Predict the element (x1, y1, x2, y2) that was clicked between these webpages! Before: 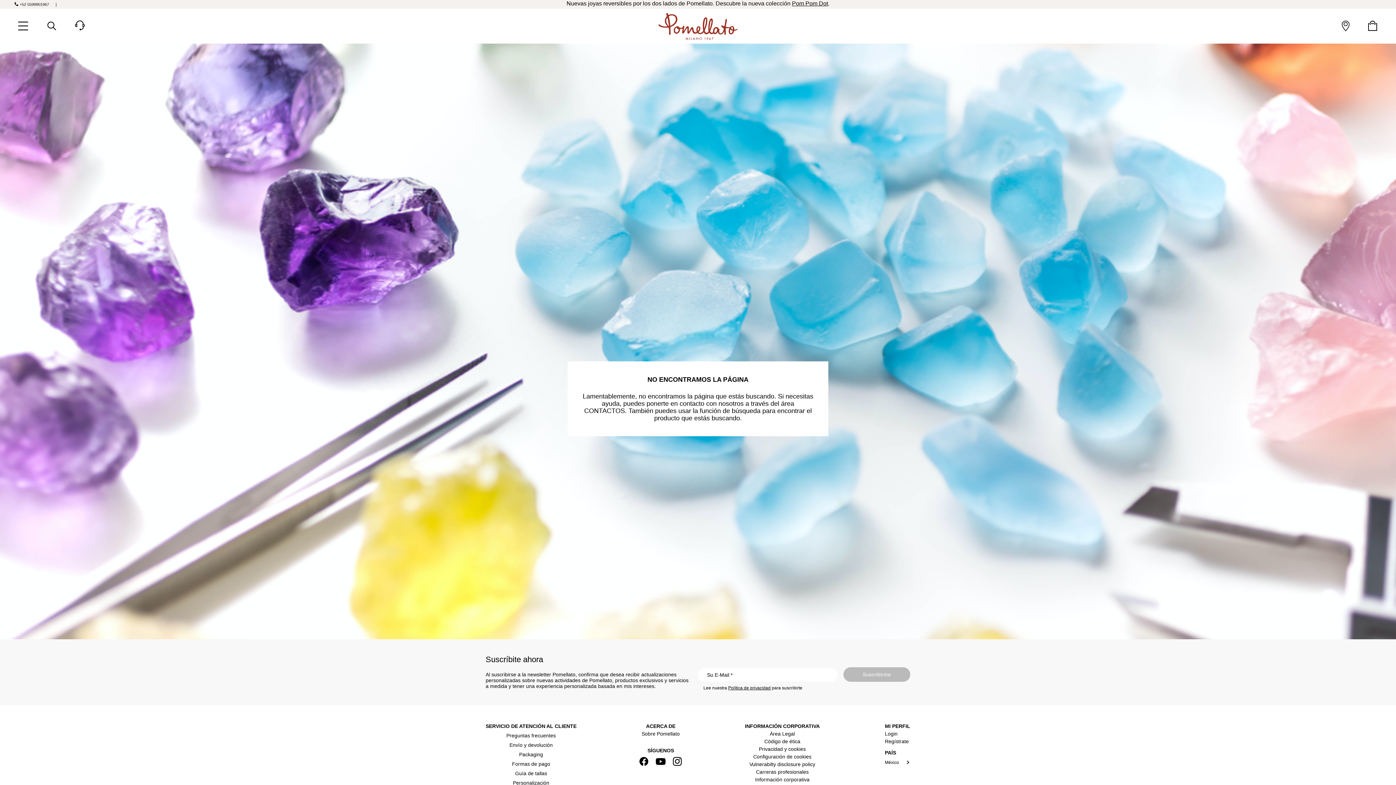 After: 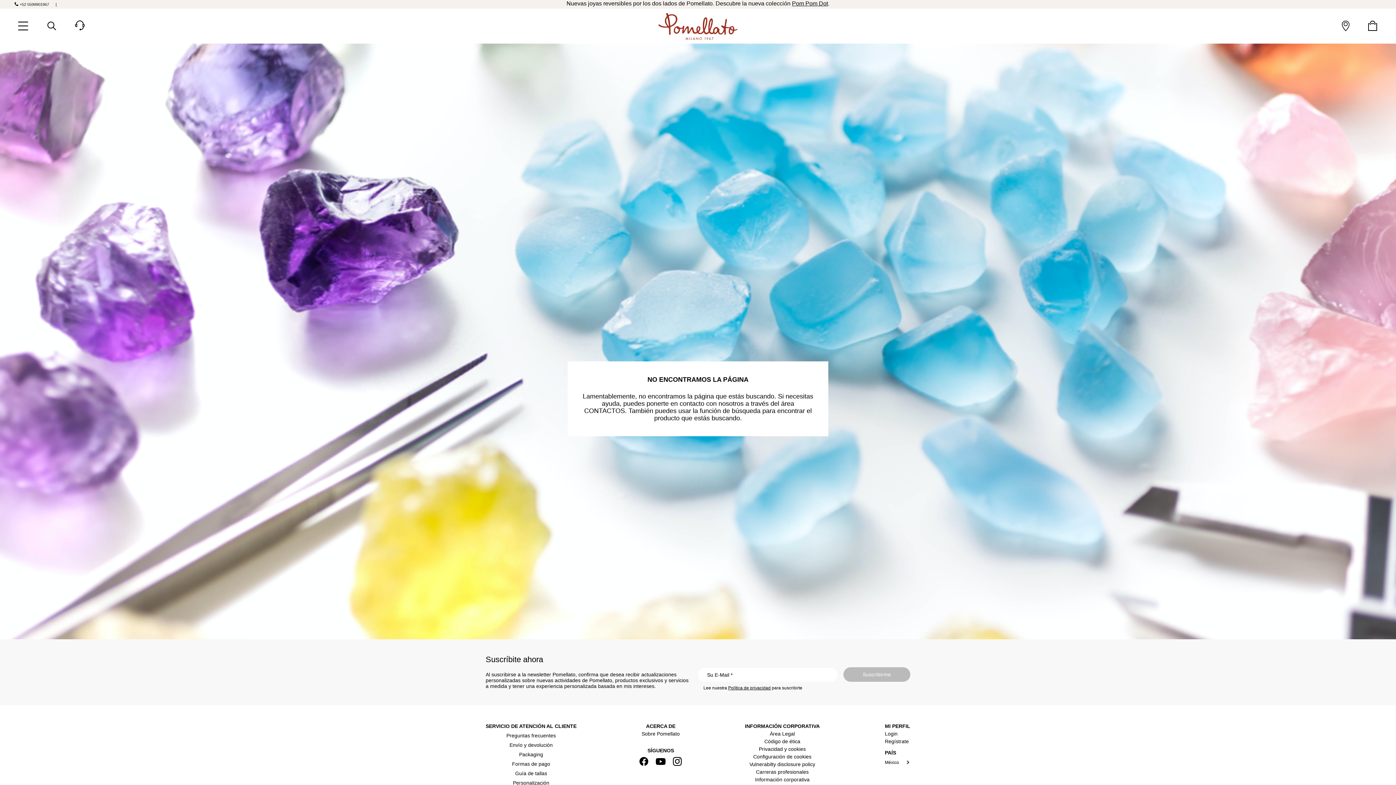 Action: bbox: (753, 754, 811, 760) label: POLÍTICA DE PRIVACIDAD